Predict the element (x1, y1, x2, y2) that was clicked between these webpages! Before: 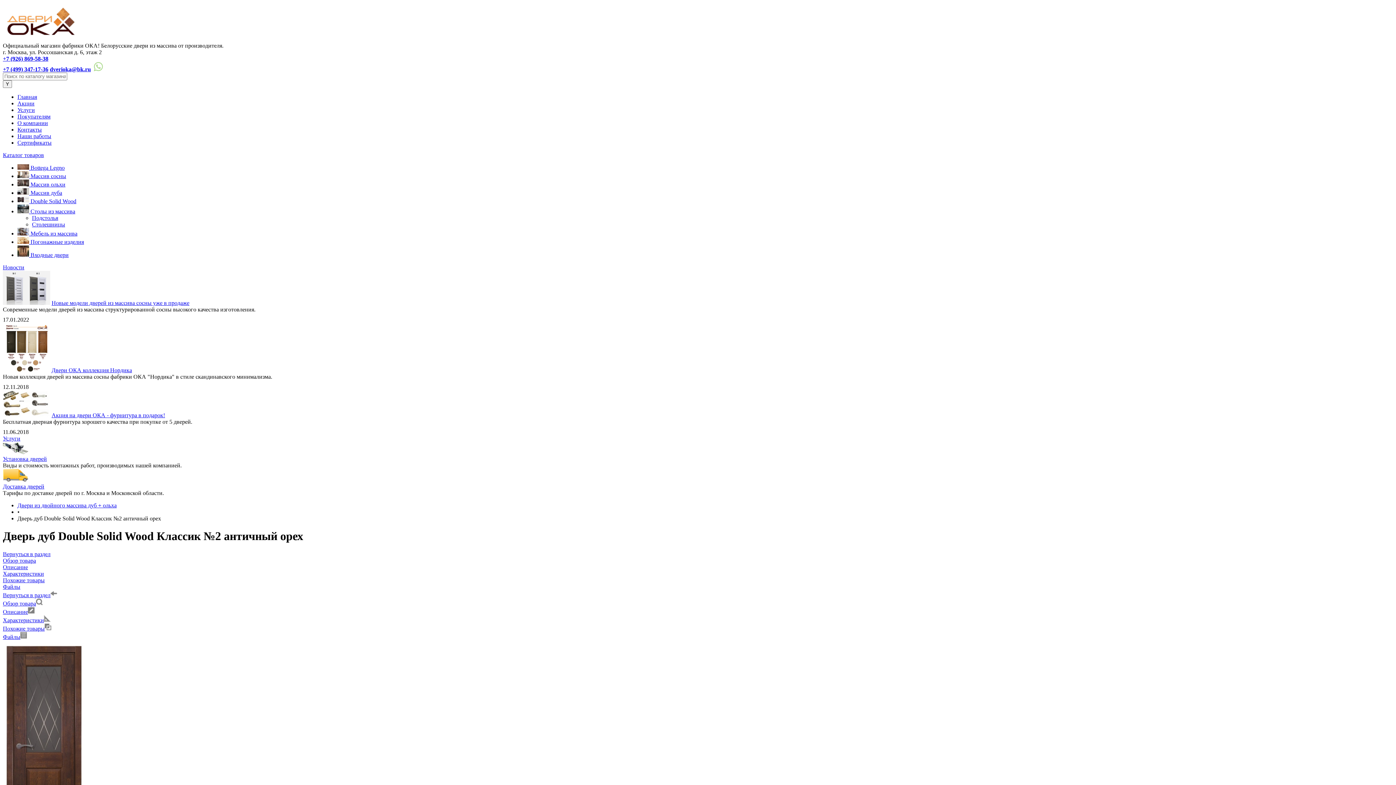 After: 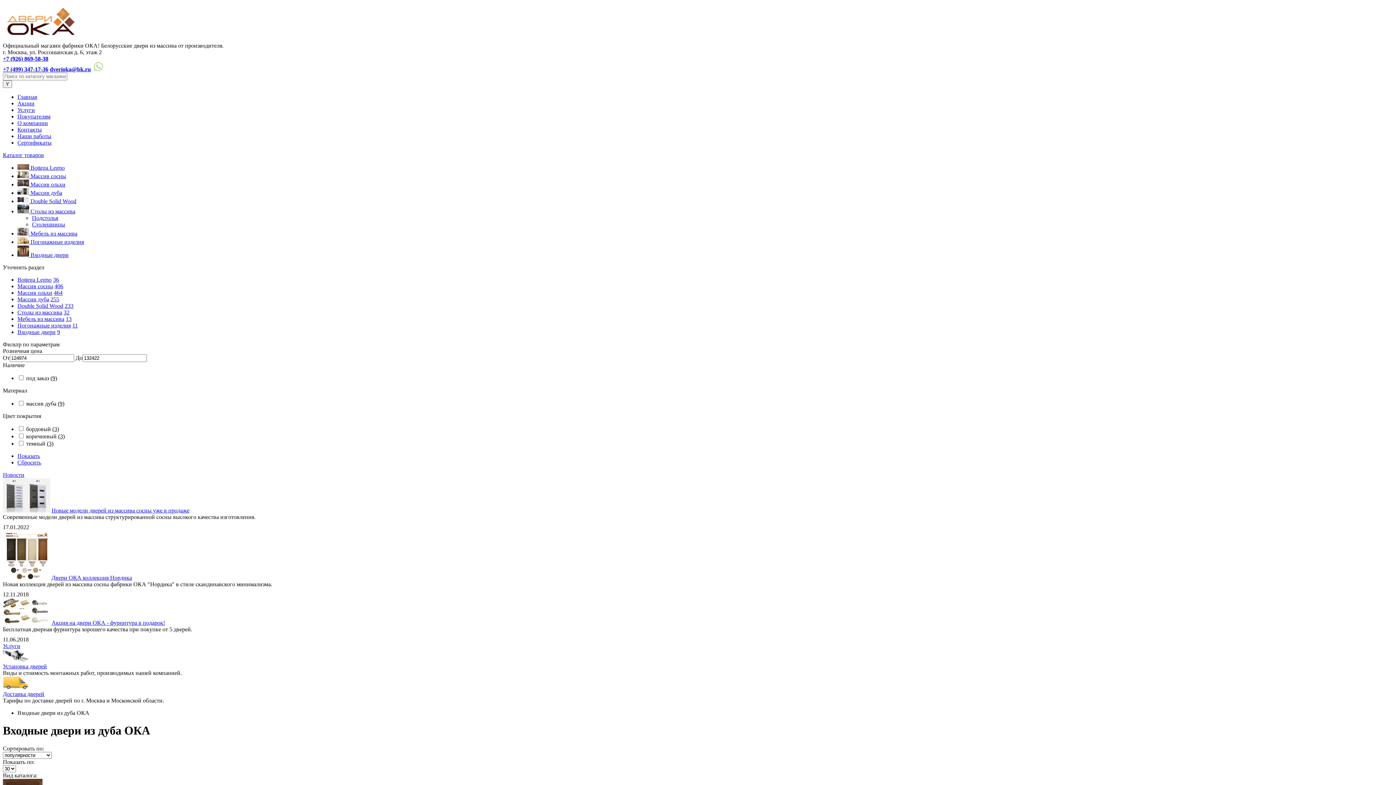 Action: bbox: (17, 252, 68, 258) label:  Входные двери